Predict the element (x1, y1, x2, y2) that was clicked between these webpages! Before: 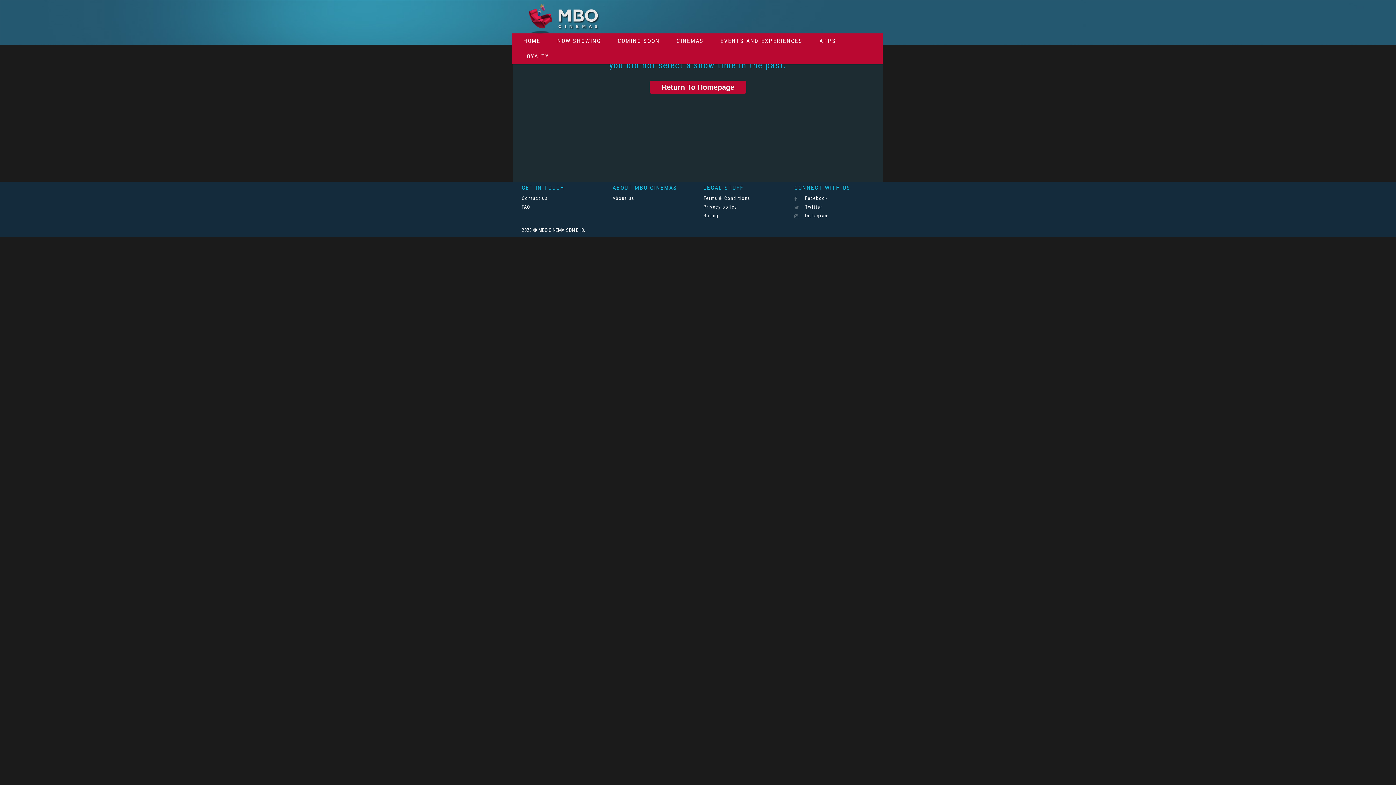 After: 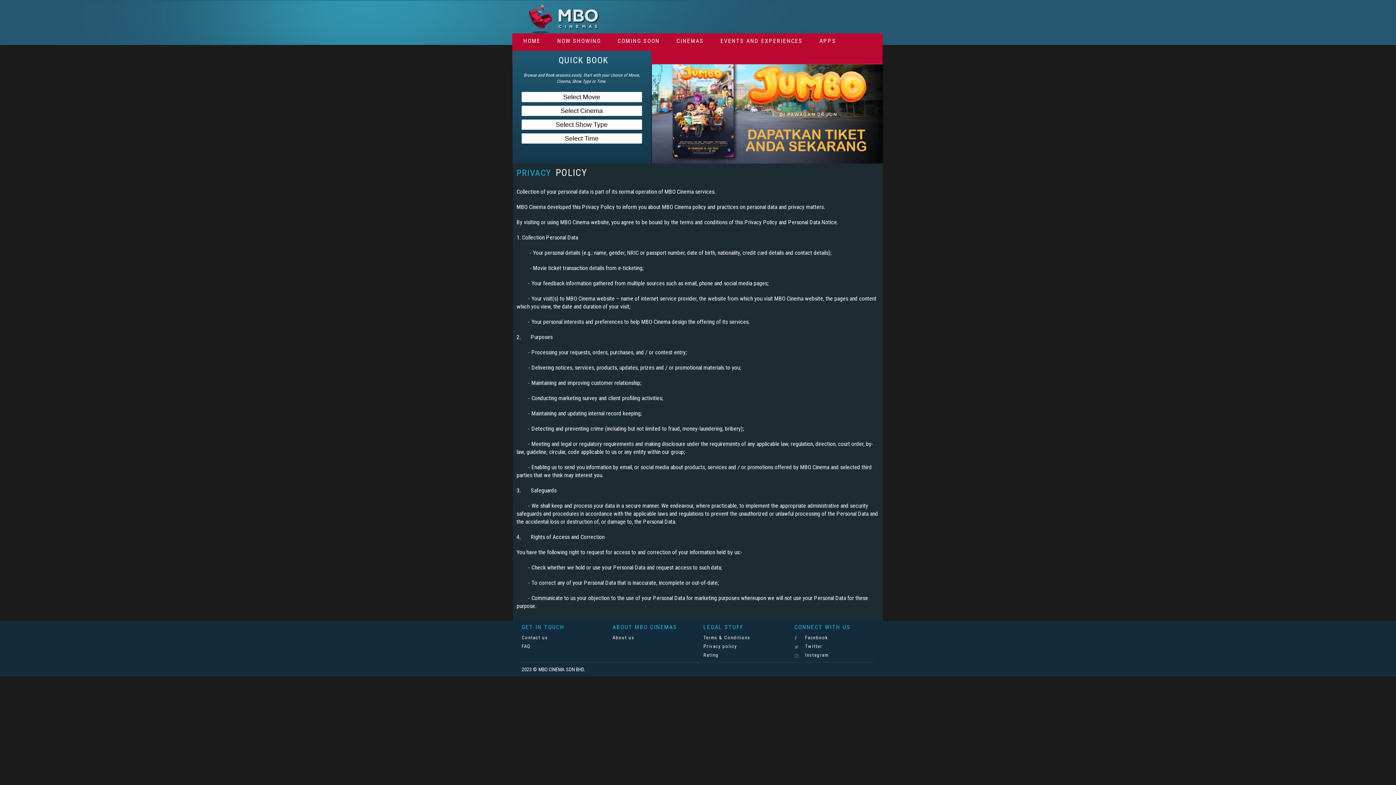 Action: label: Privacy policy bbox: (703, 202, 737, 211)